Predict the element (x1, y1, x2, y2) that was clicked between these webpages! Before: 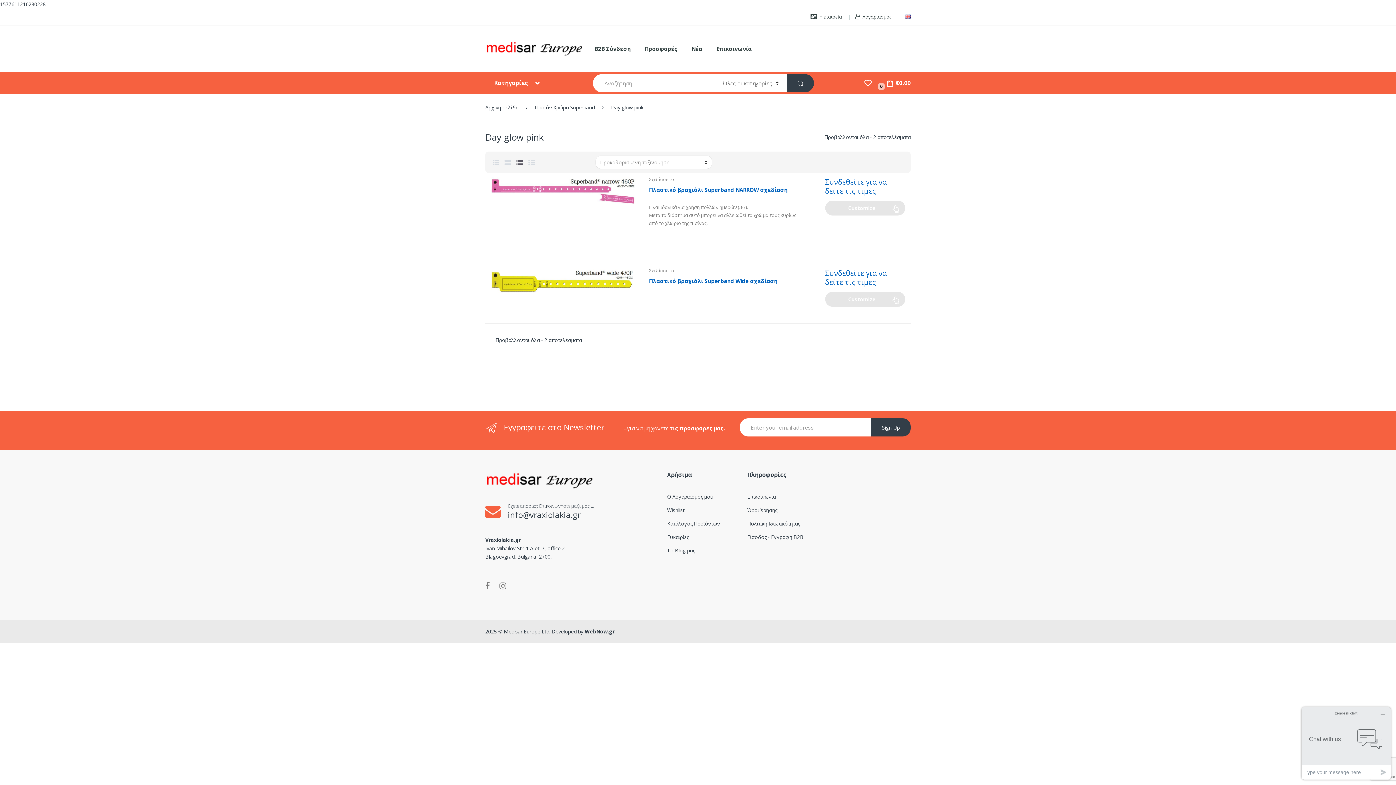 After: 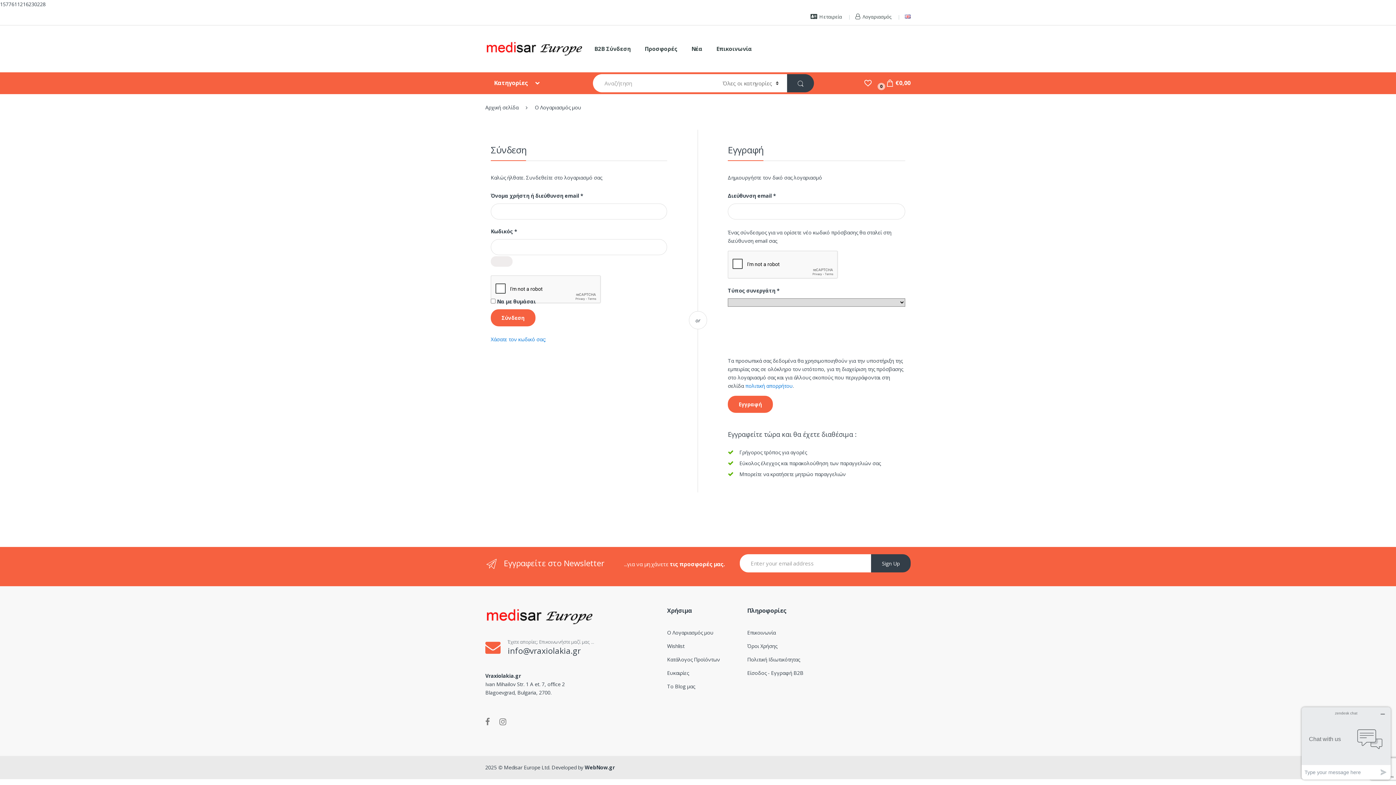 Action: label: Ο Λογαριασμός μου bbox: (667, 493, 713, 500)